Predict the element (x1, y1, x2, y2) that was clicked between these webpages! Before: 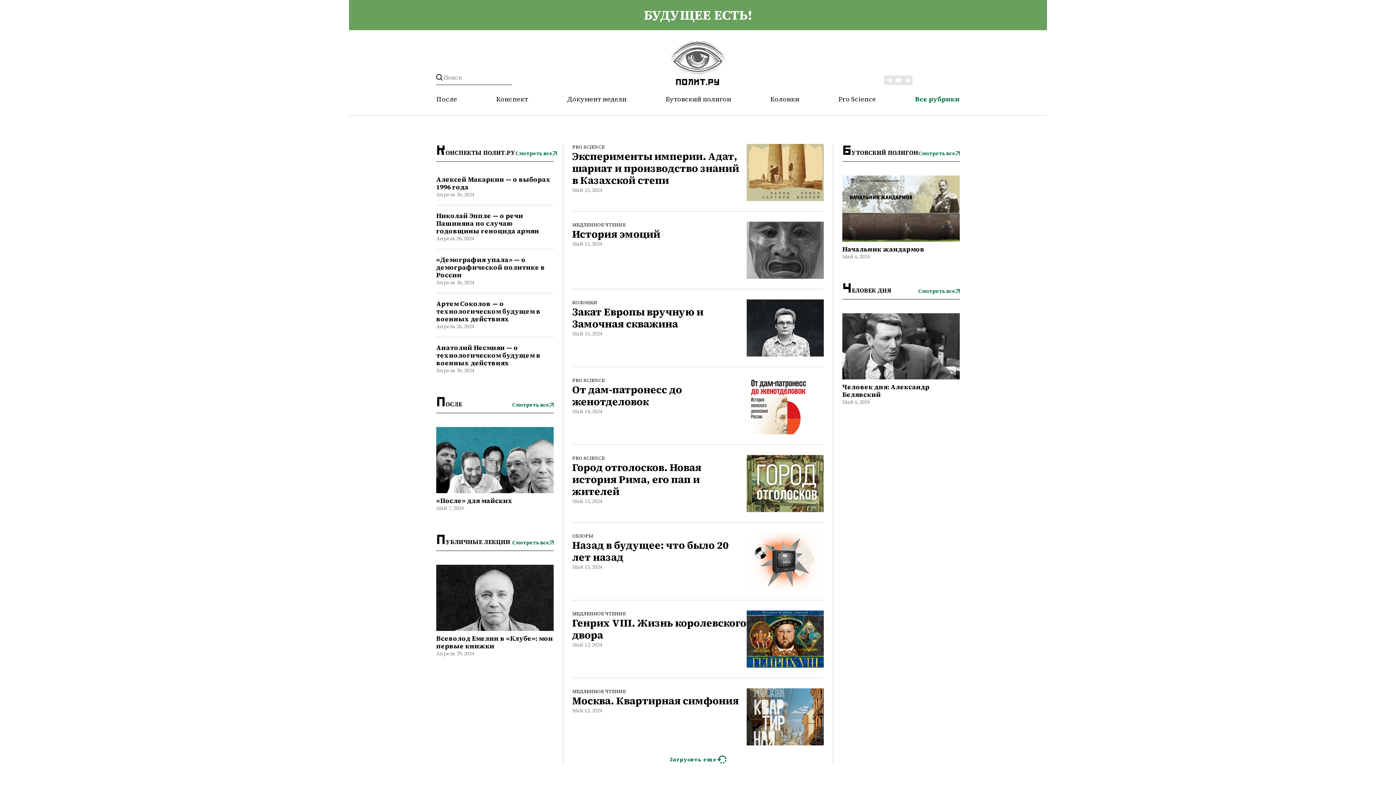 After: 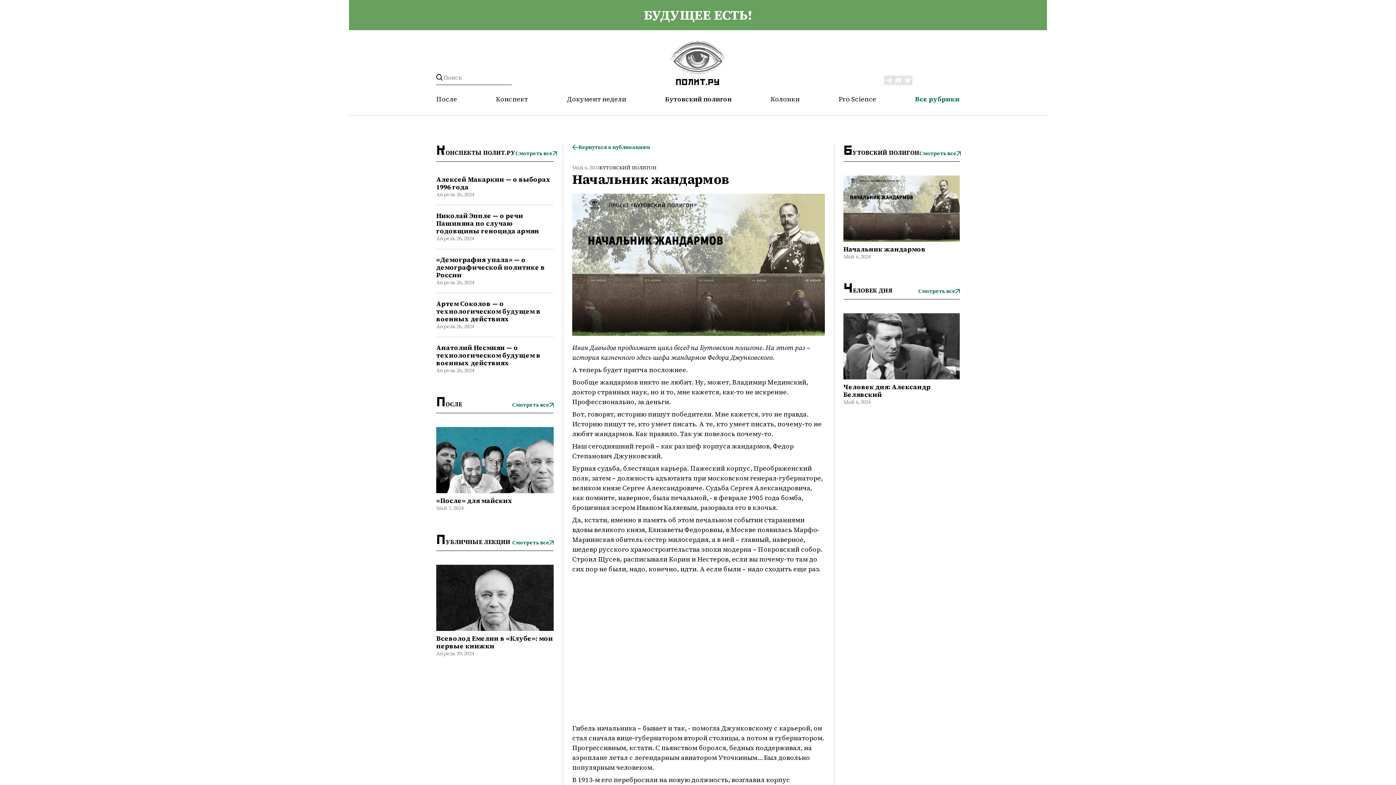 Action: bbox: (842, 175, 960, 245)